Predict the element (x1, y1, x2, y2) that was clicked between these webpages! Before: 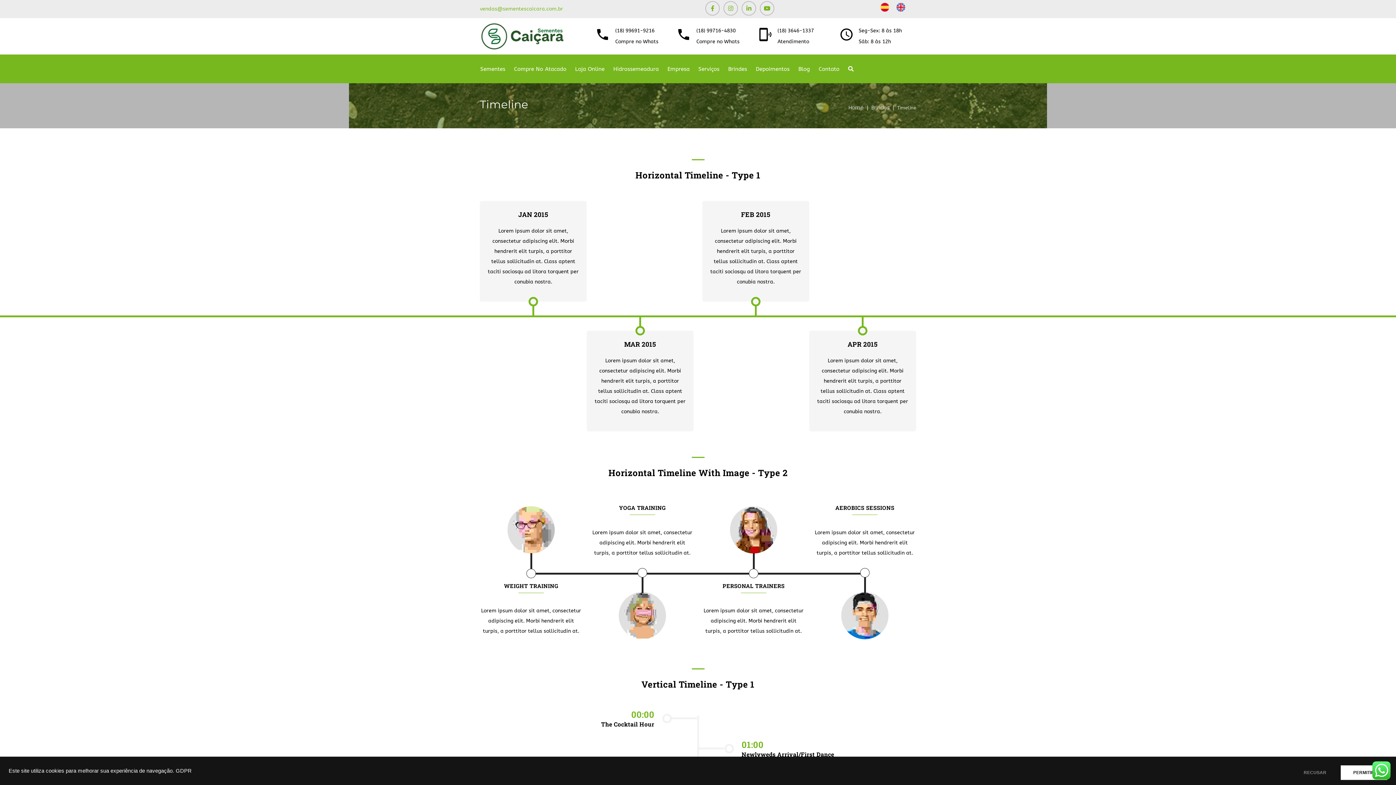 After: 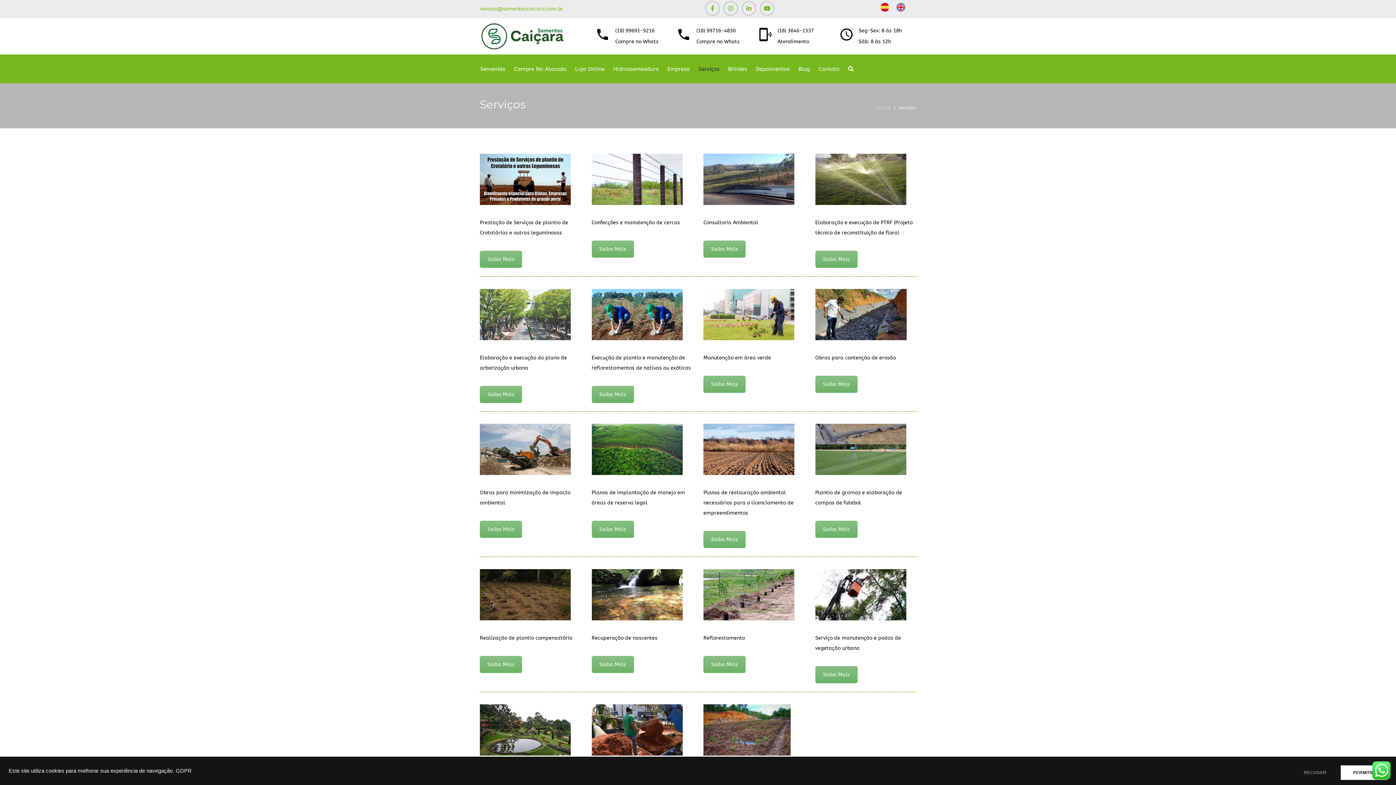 Action: bbox: (694, 62, 723, 76) label: Serviços